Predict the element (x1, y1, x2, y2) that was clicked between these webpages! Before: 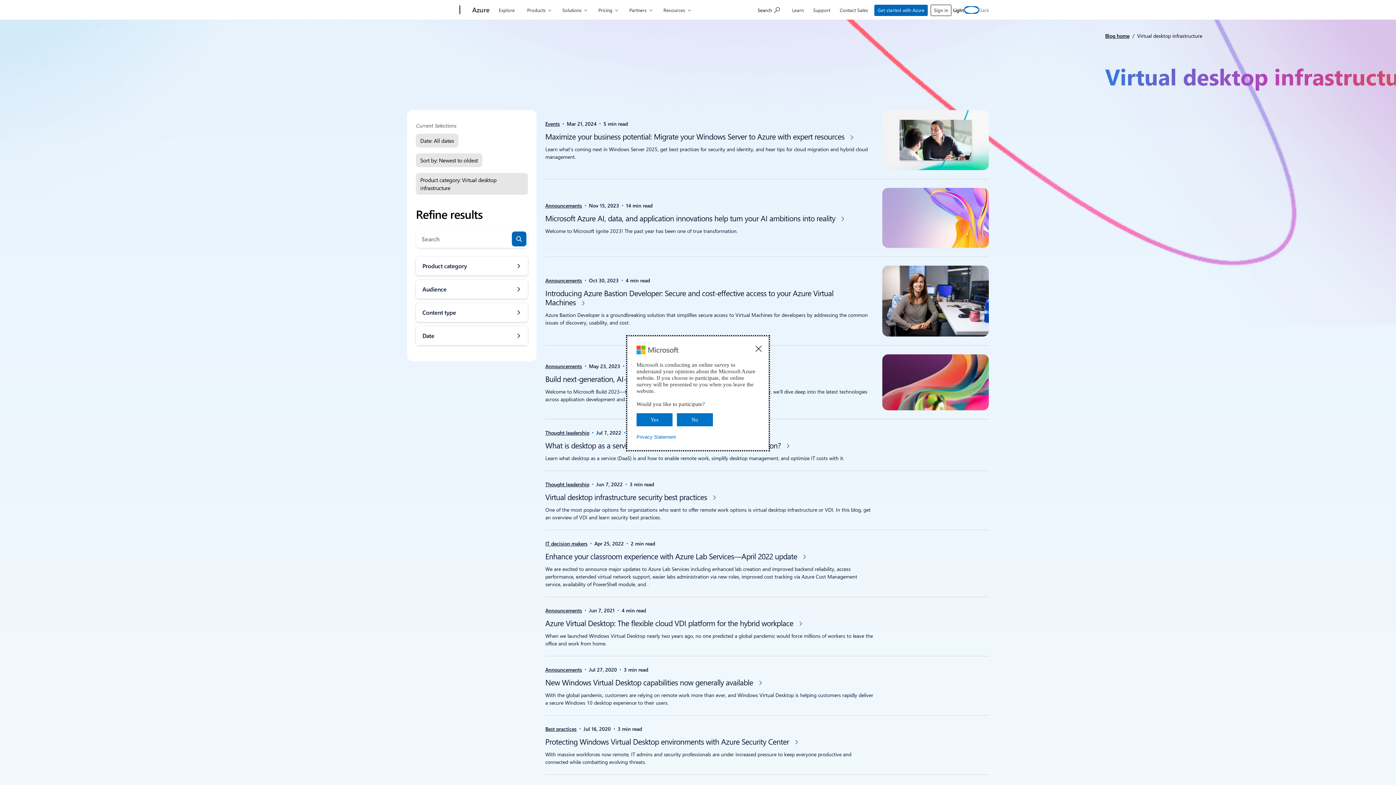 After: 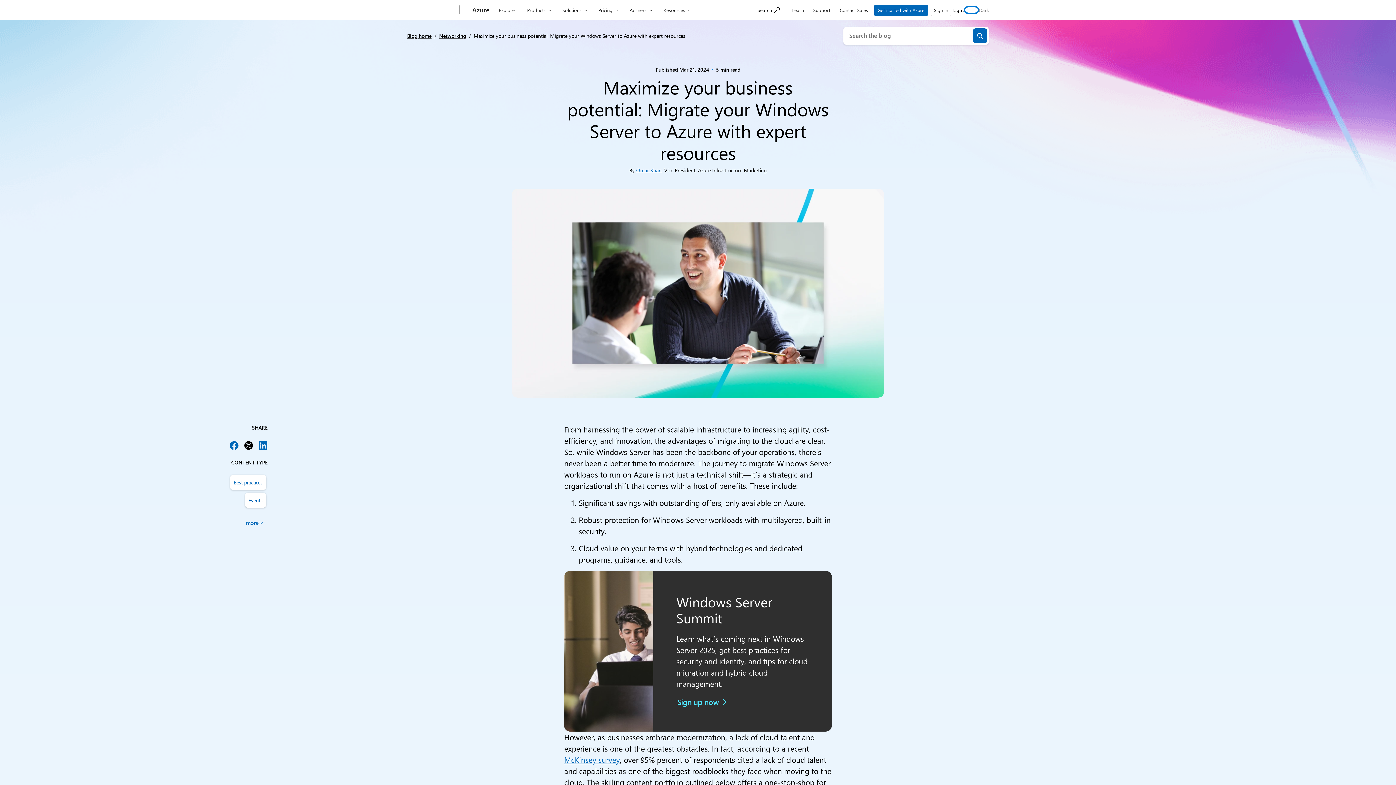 Action: bbox: (545, 131, 854, 141) label: Maximize your business potential: Migrate your Windows Server to Azure with expert resources 